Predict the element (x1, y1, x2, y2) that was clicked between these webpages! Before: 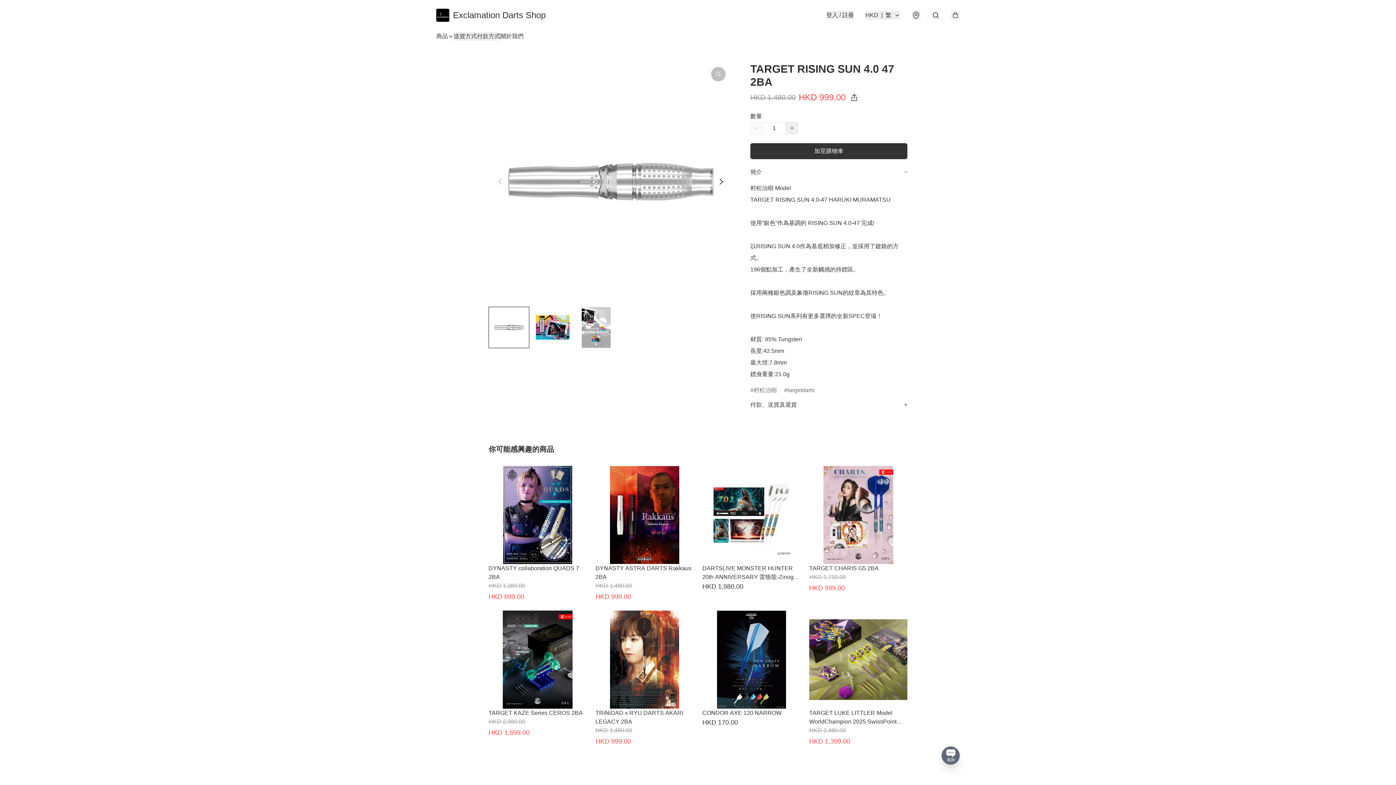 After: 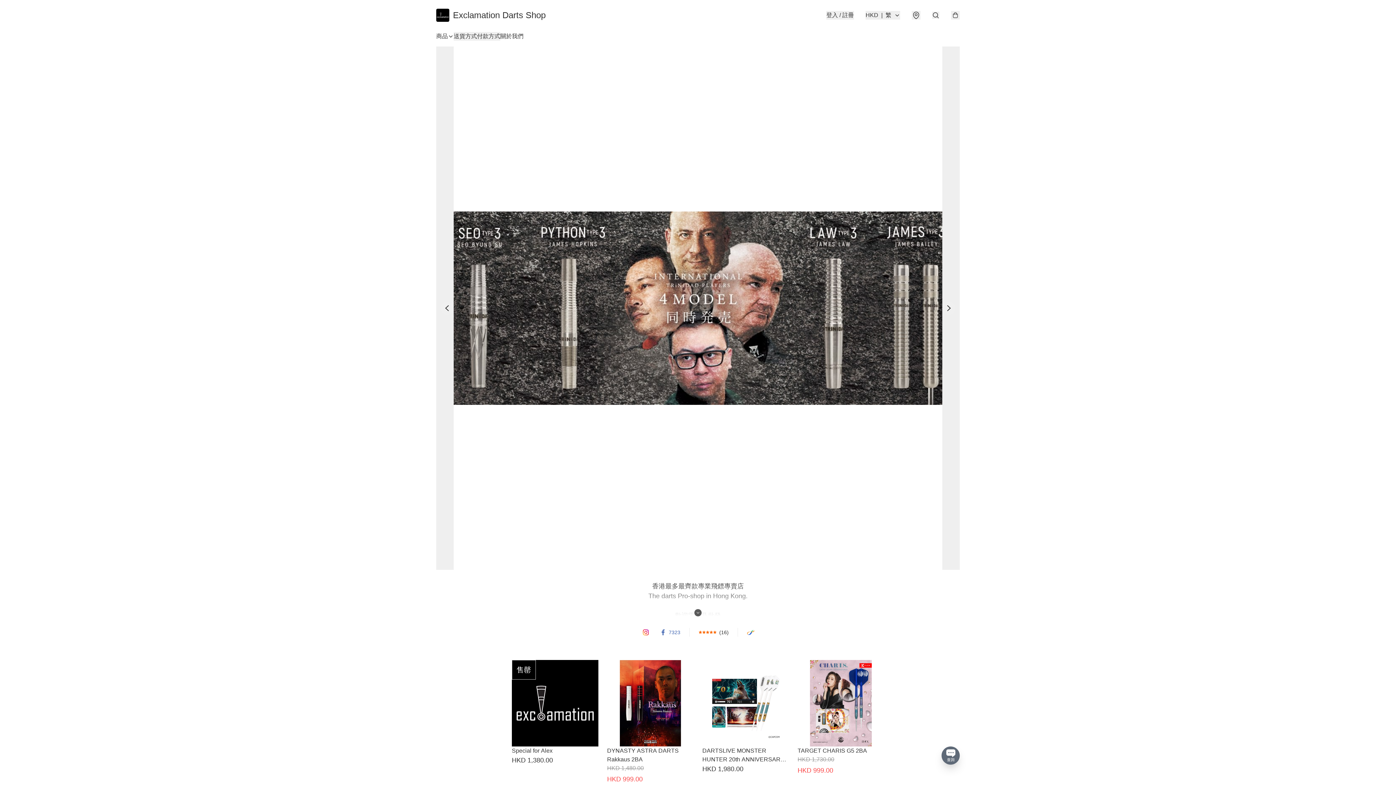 Action: label: Exclamation Darts Shop bbox: (436, 8, 545, 21)